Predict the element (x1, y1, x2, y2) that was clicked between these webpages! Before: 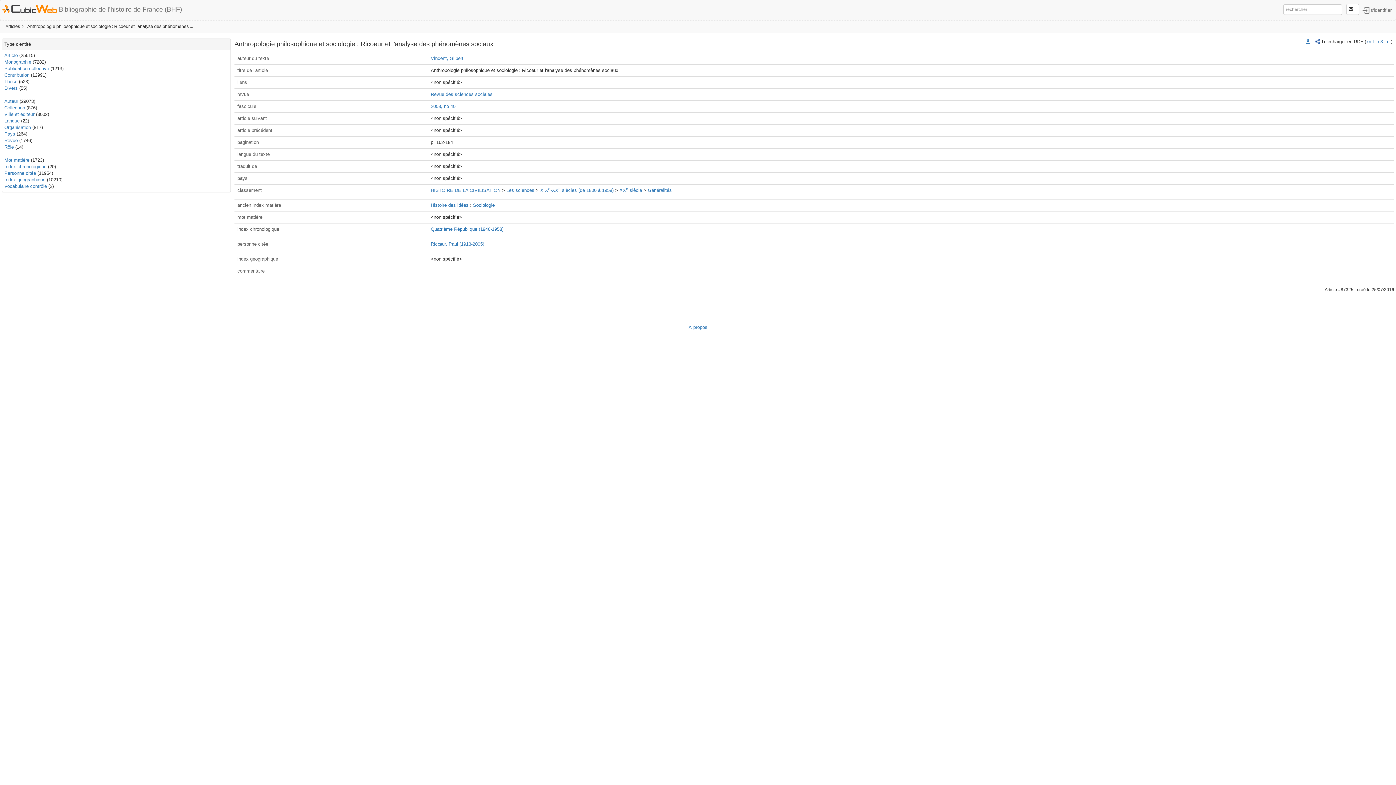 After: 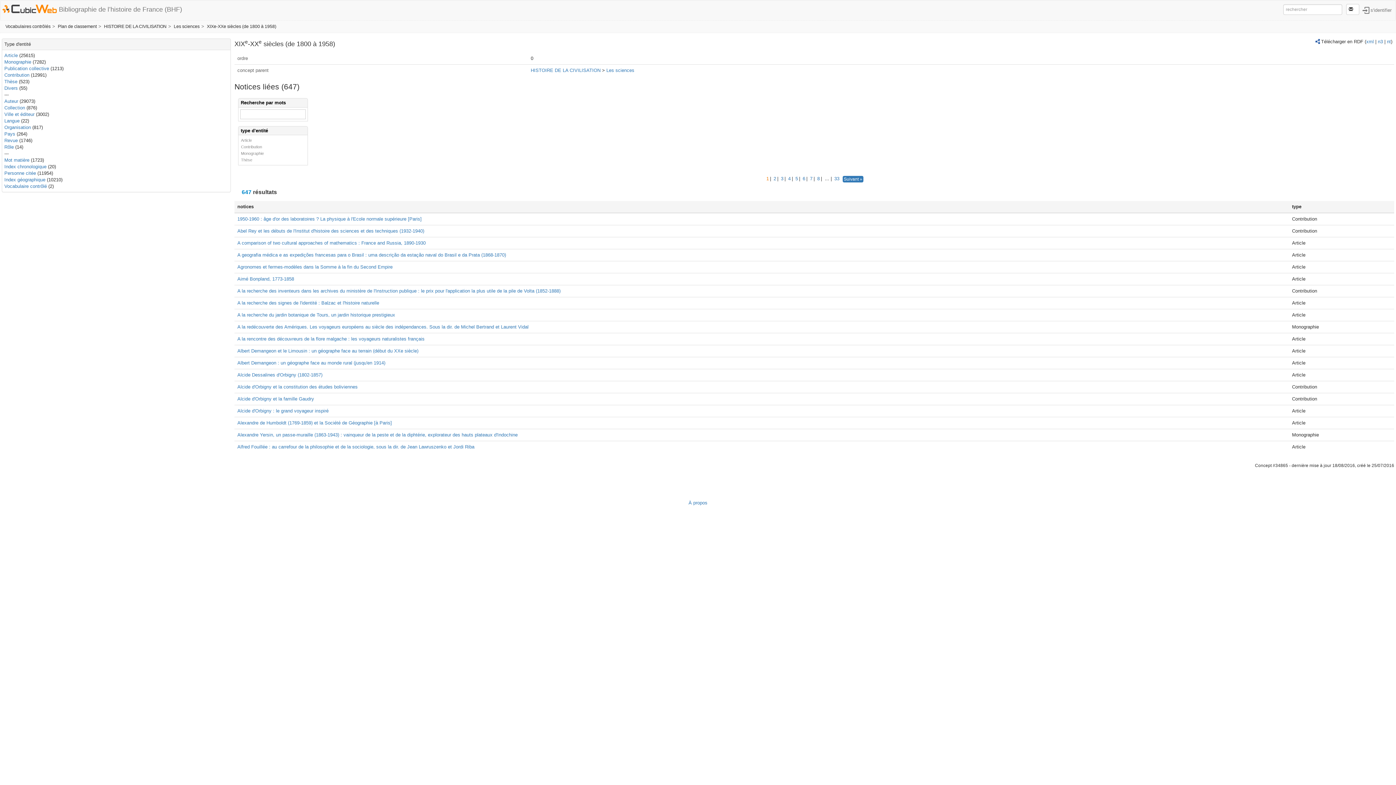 Action: label: XIXe-XXe siècles (de 1800 à 1958) bbox: (540, 187, 613, 193)